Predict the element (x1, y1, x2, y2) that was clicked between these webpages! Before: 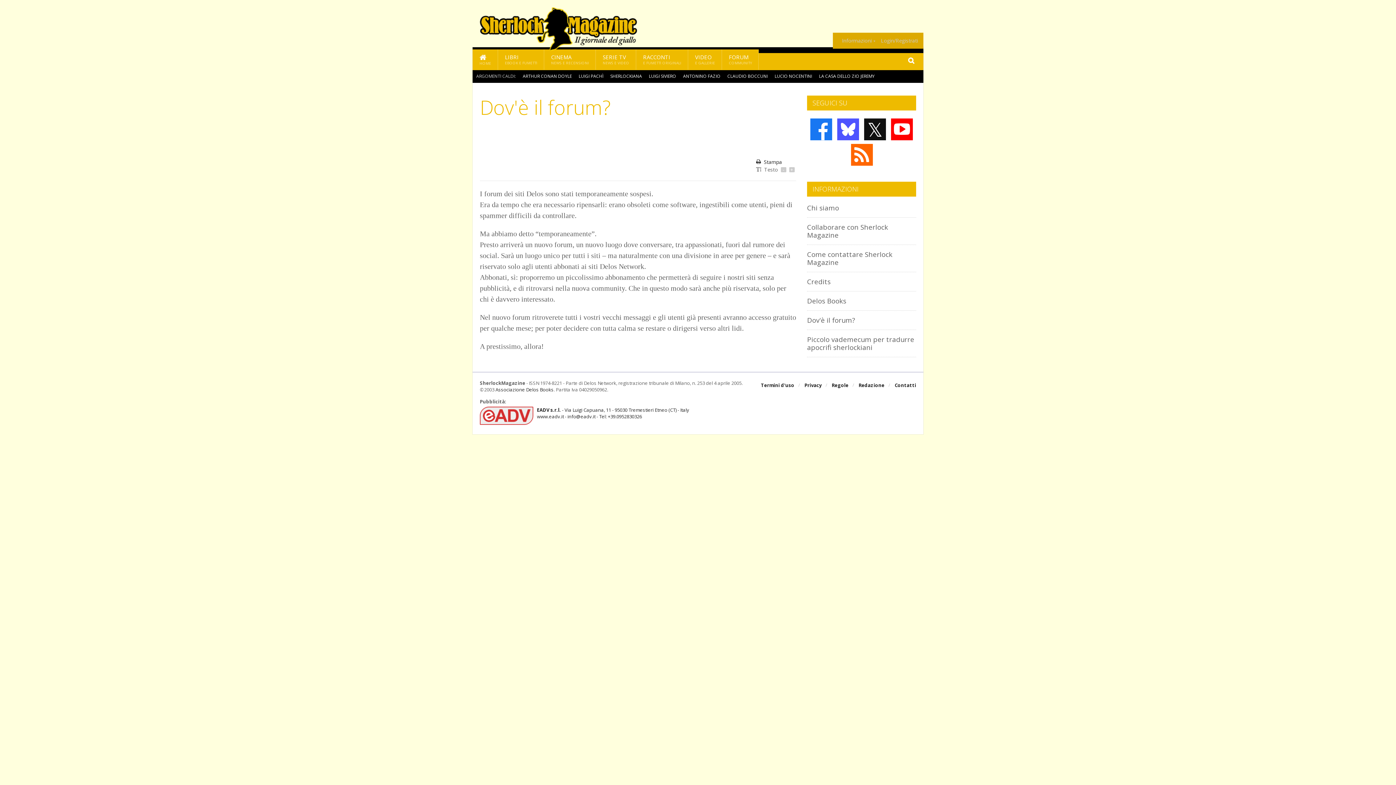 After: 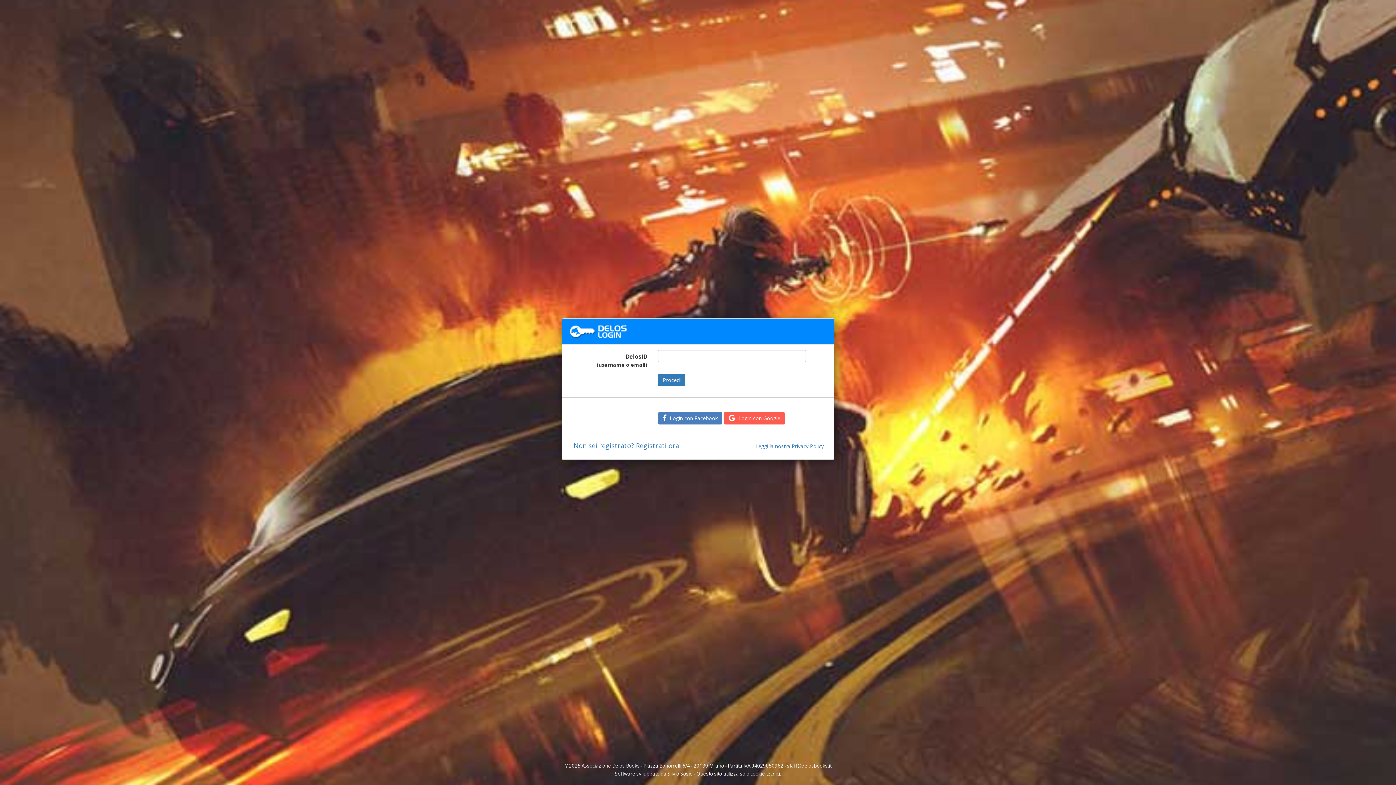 Action: bbox: (881, 38, 918, 43) label: Login/Registrati